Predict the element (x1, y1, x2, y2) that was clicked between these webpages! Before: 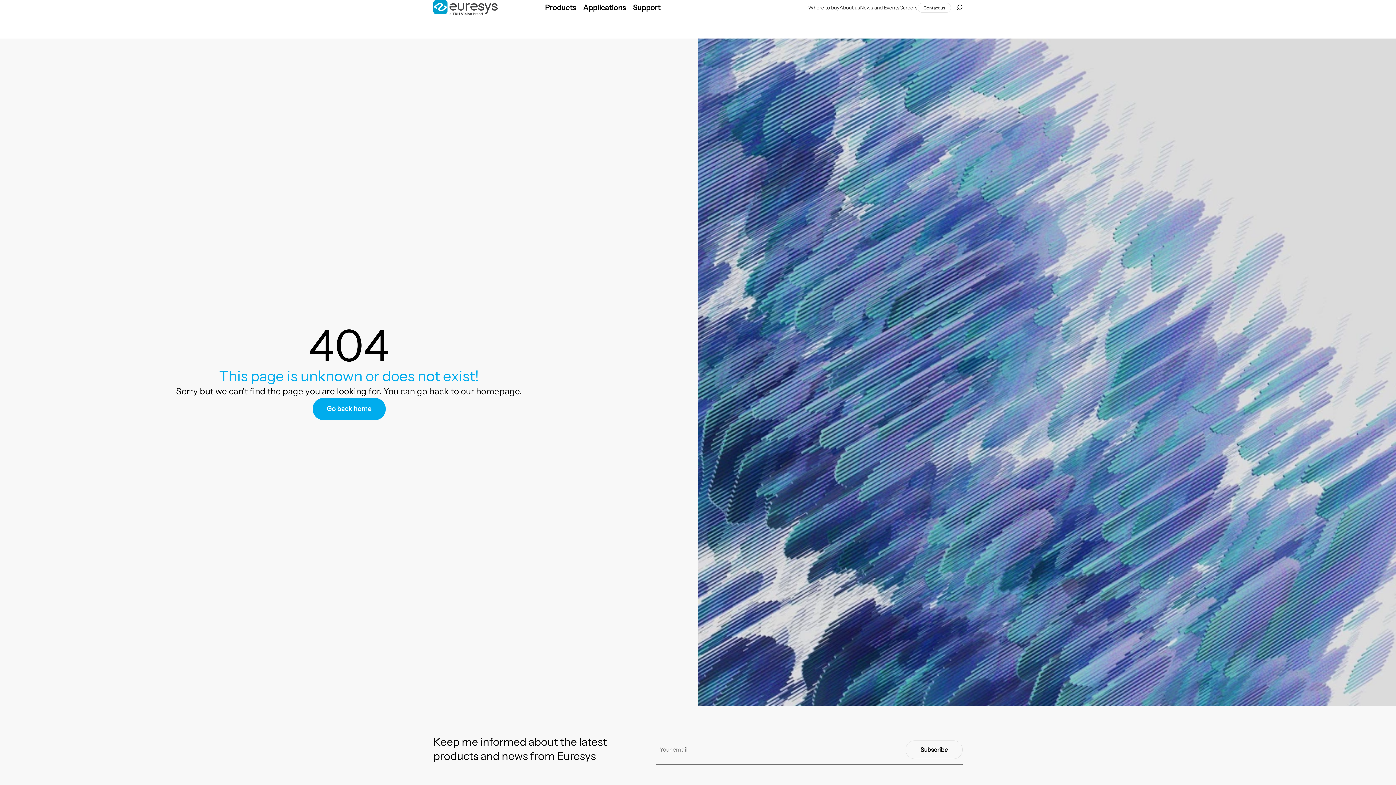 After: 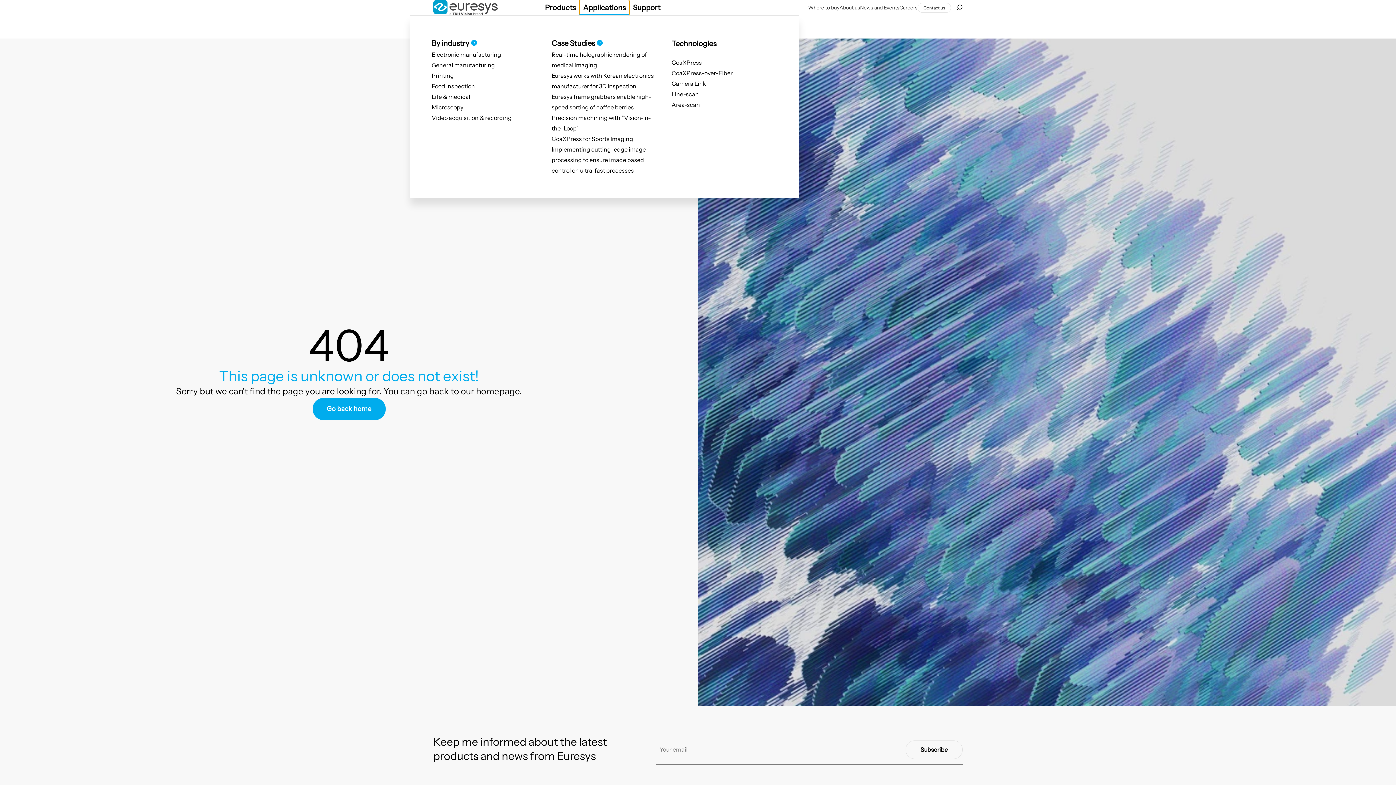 Action: bbox: (579, 0, 629, 15) label: Applications